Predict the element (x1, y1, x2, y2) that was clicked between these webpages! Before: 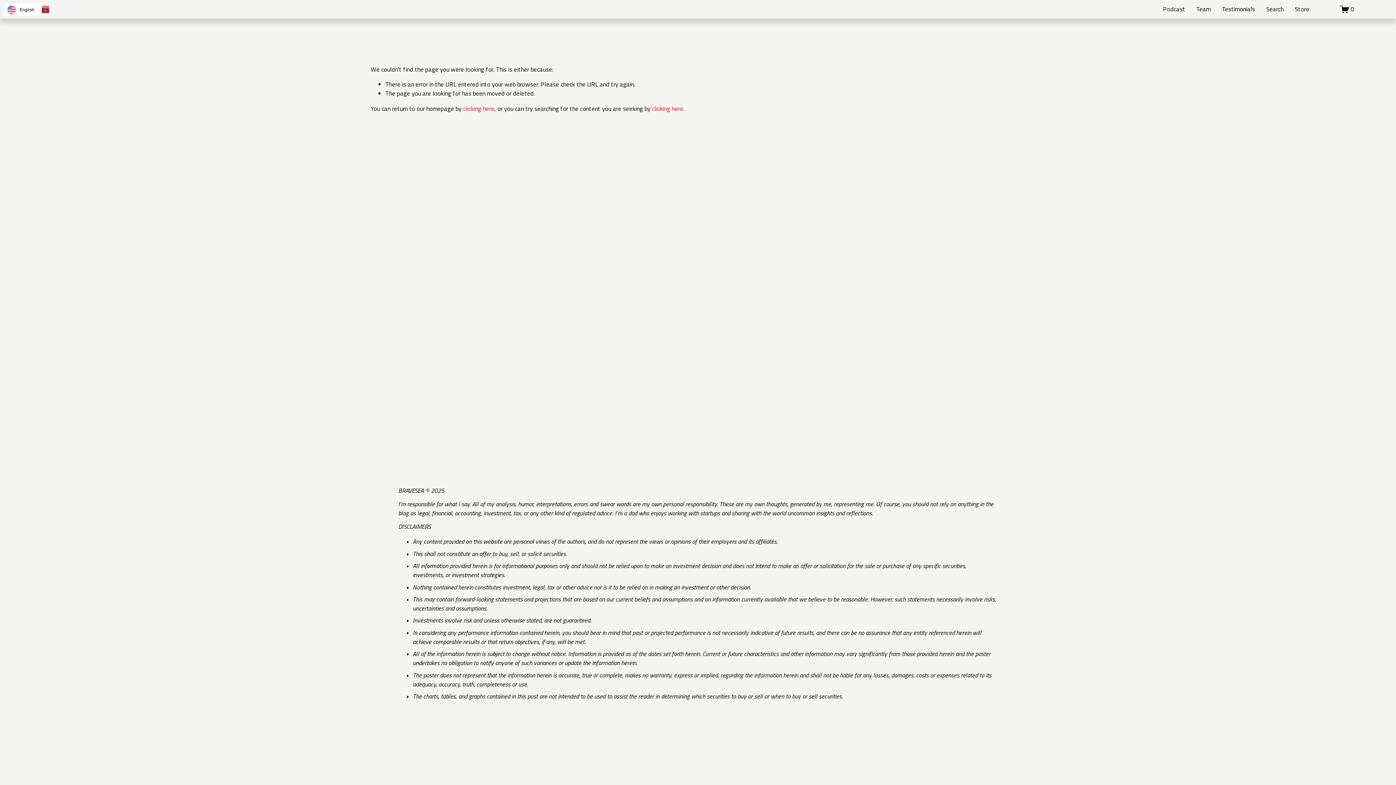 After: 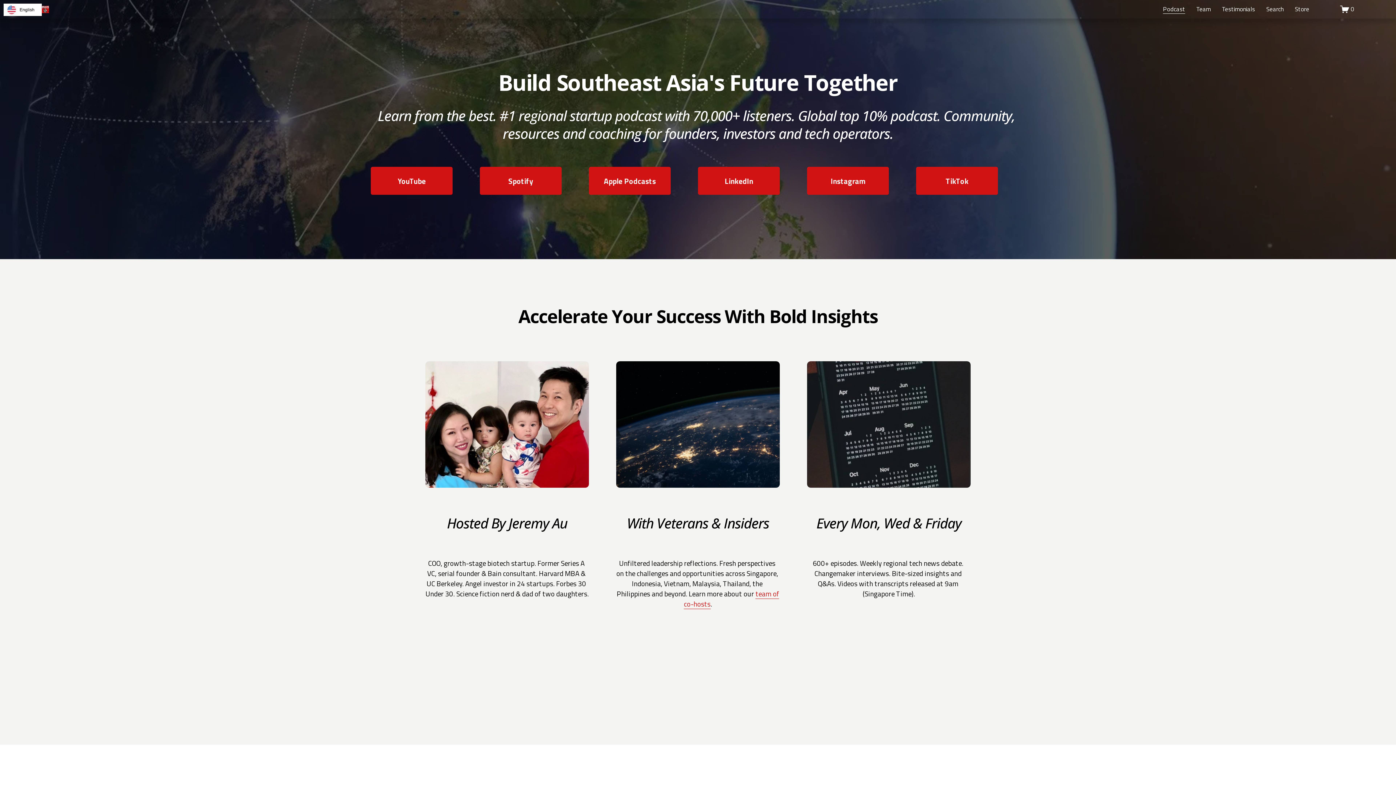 Action: label: Podcast bbox: (1163, 4, 1185, 14)